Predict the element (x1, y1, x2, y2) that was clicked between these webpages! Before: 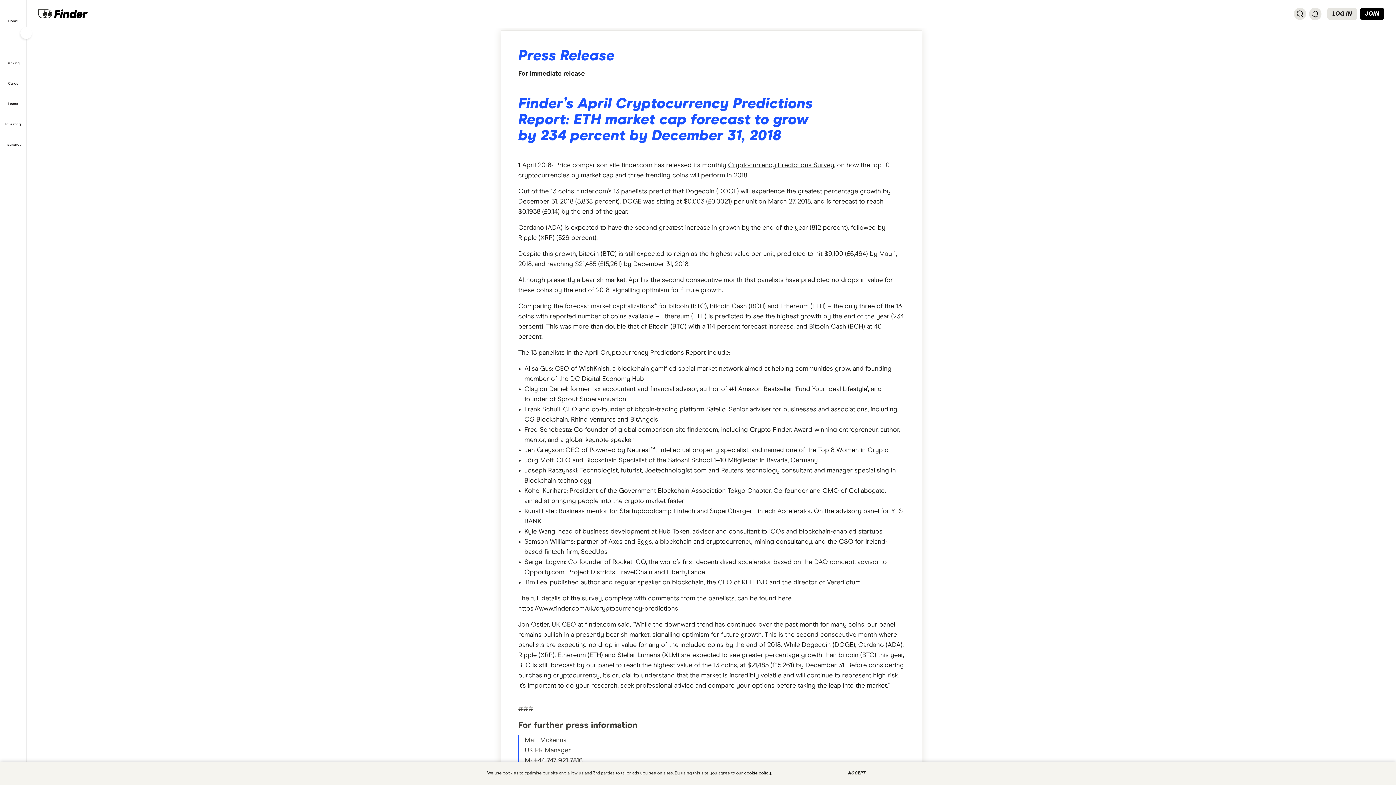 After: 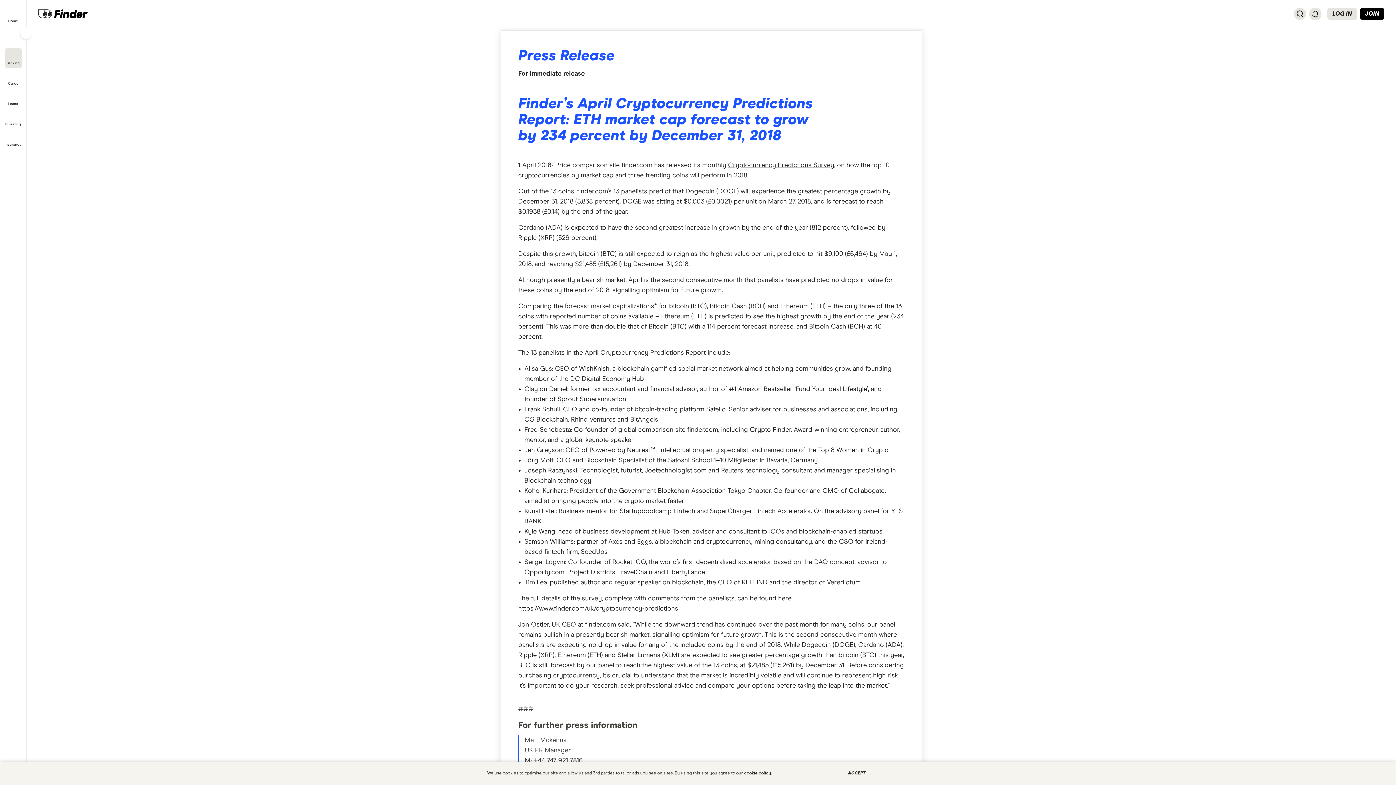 Action: label: Banking bbox: (4, 48, 21, 68)